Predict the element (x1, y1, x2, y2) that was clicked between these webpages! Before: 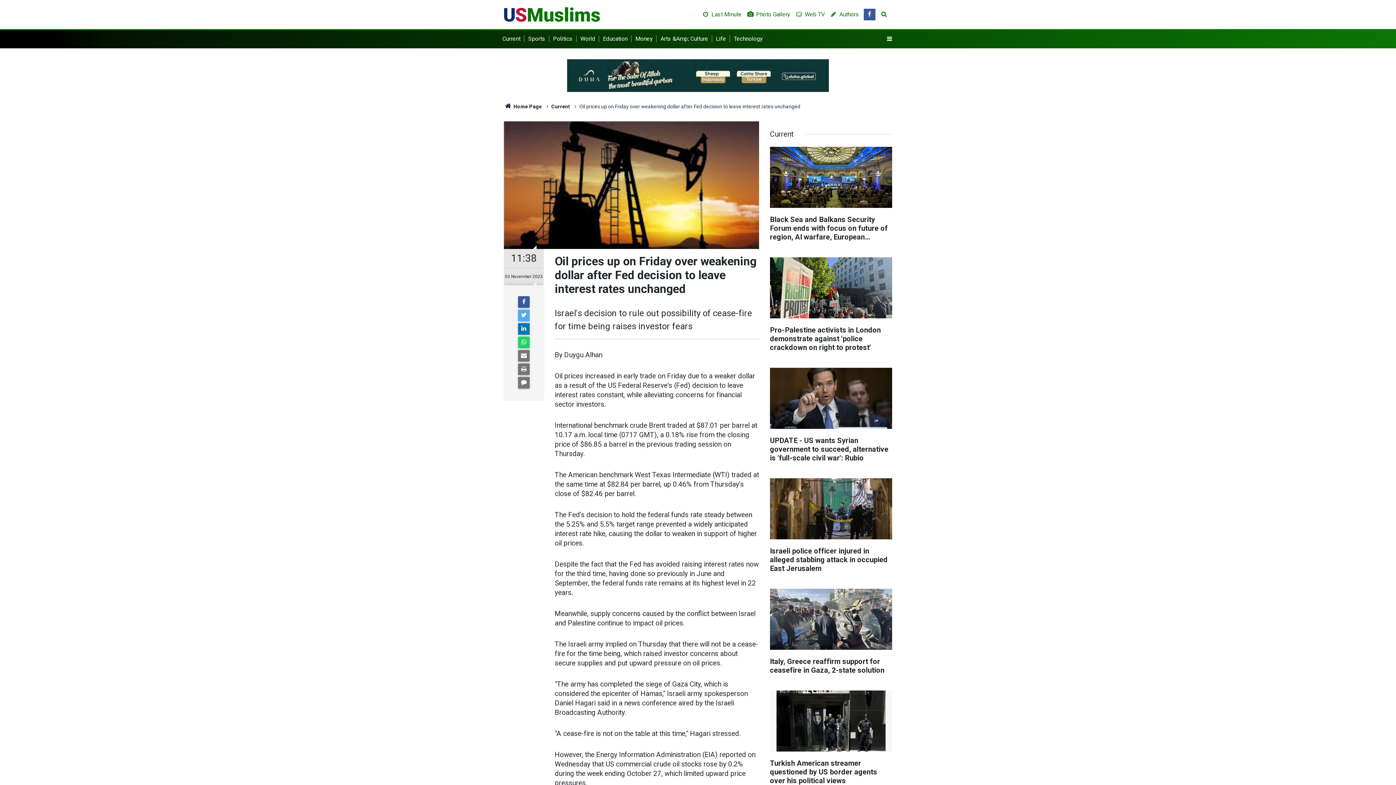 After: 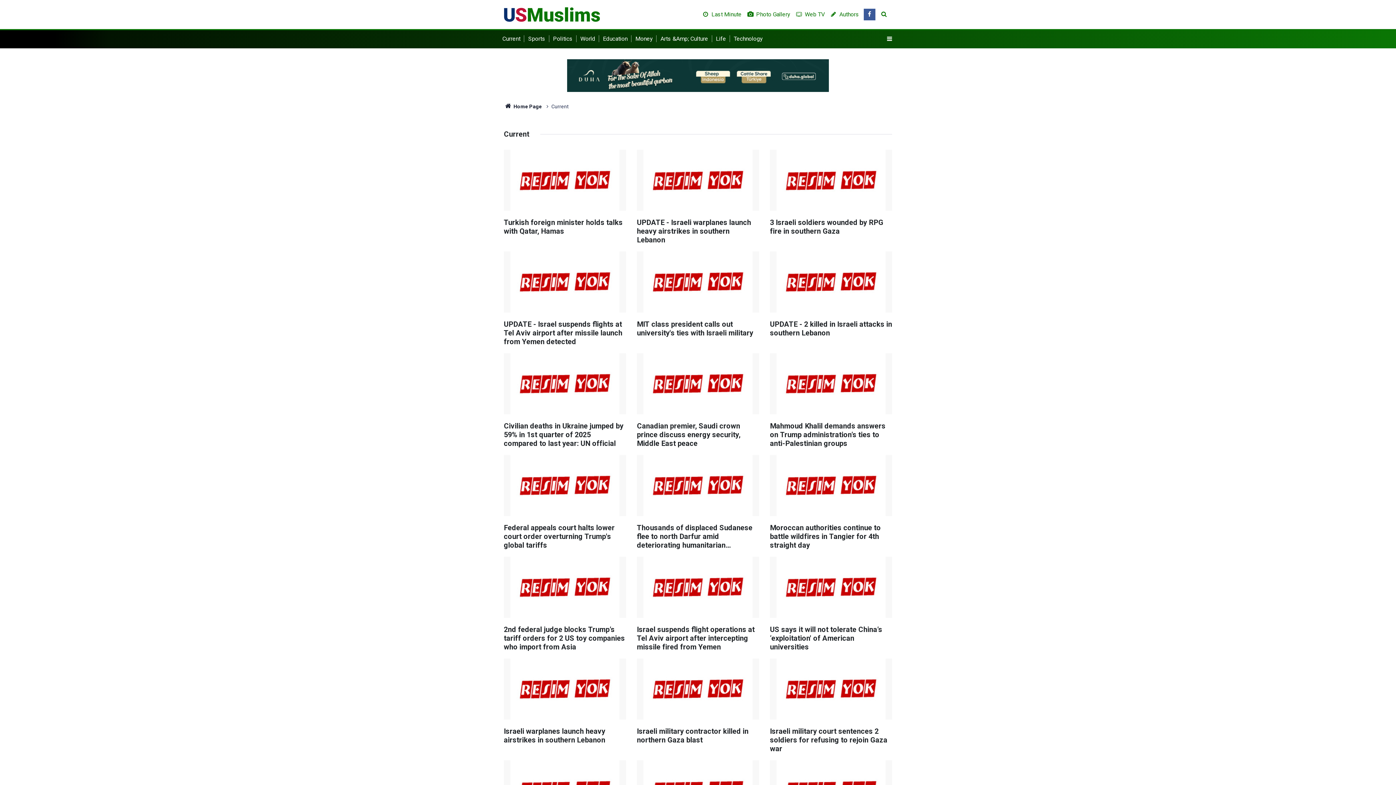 Action: label: Current bbox: (551, 103, 570, 109)